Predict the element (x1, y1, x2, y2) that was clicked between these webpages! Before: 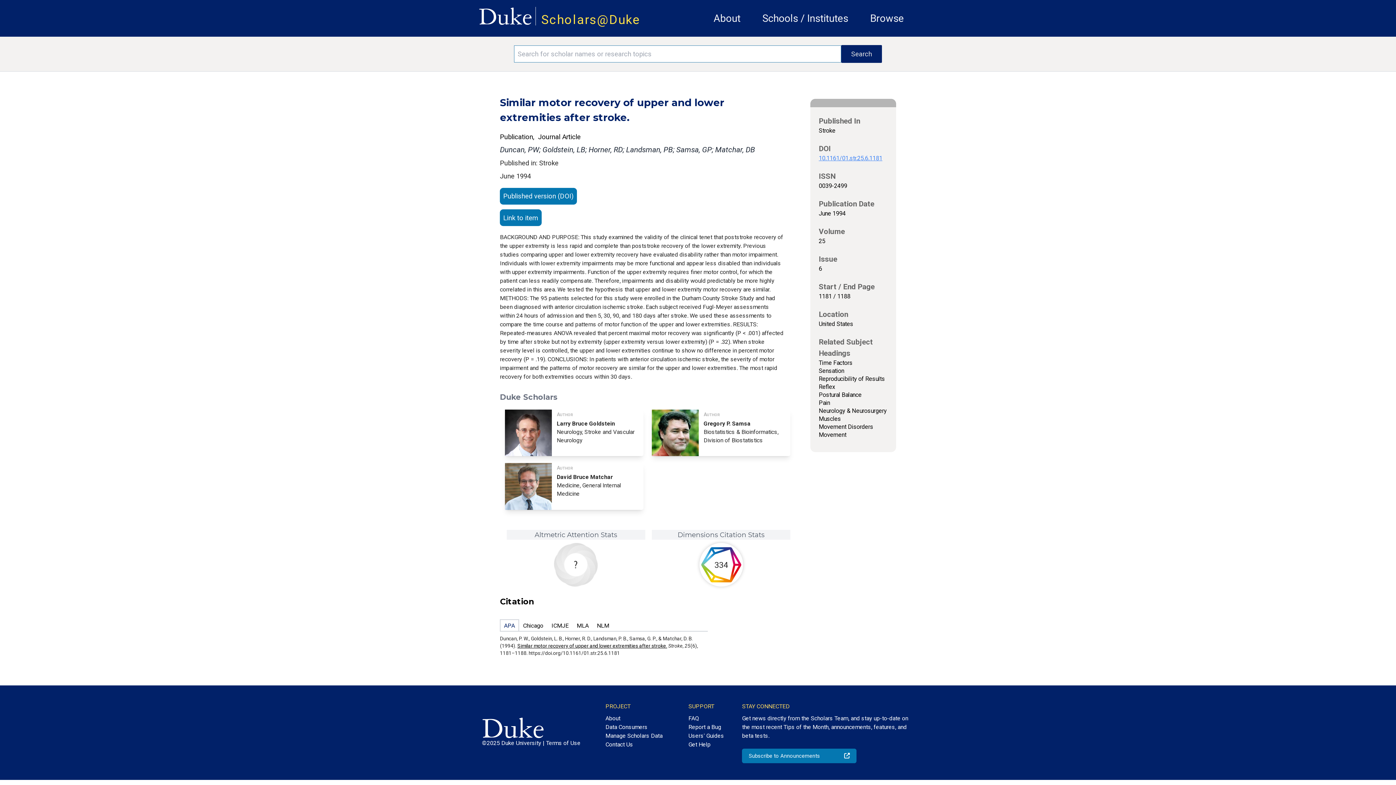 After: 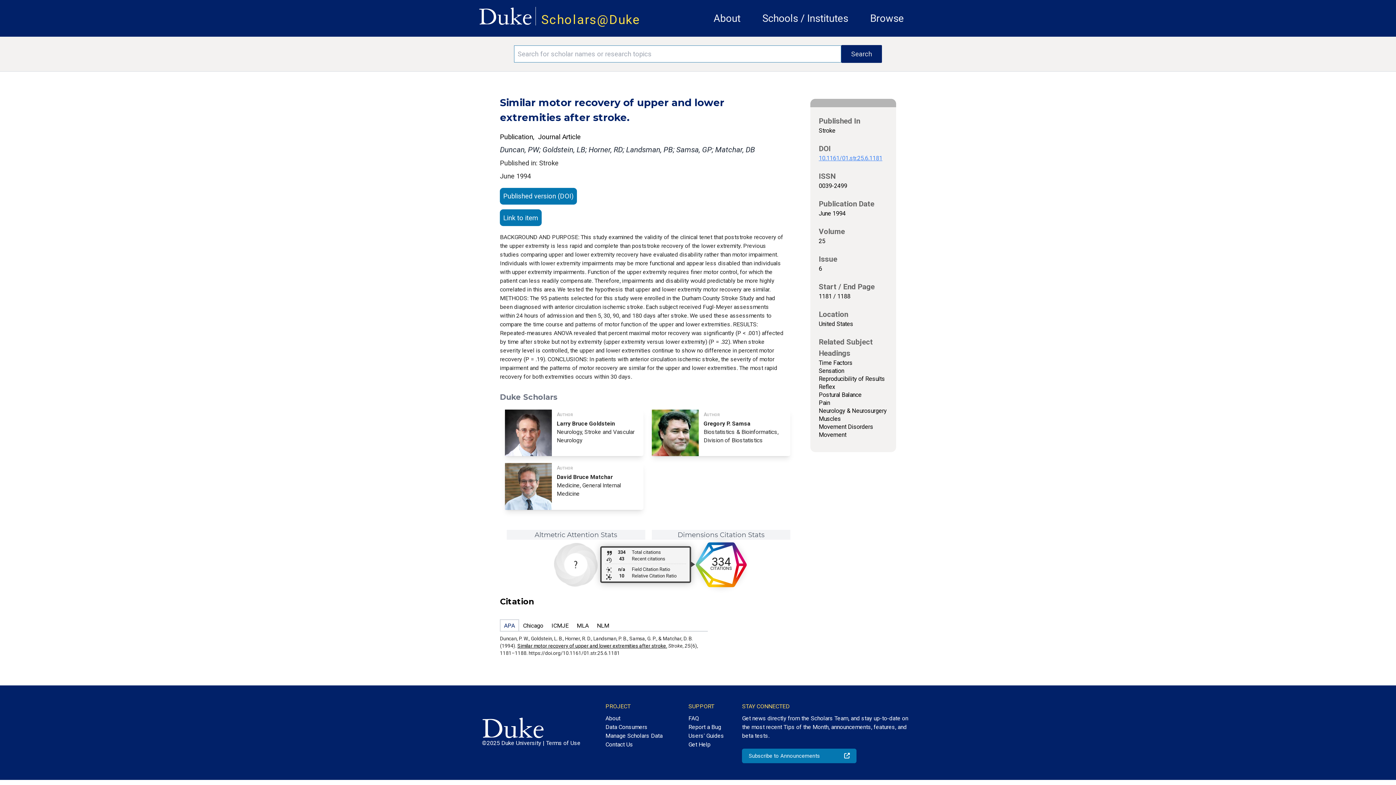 Action: label: 334 total citations on Dimensions. bbox: (699, 543, 743, 586)